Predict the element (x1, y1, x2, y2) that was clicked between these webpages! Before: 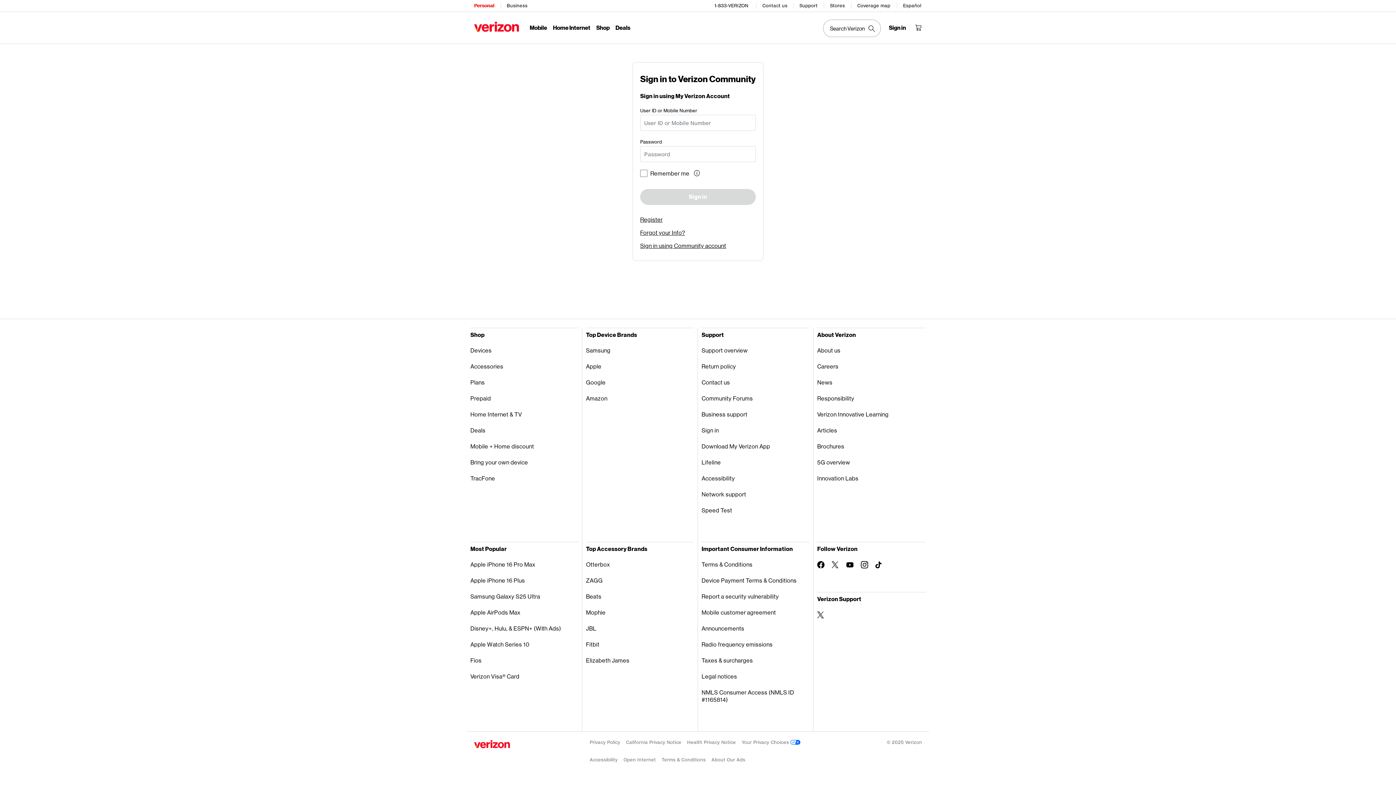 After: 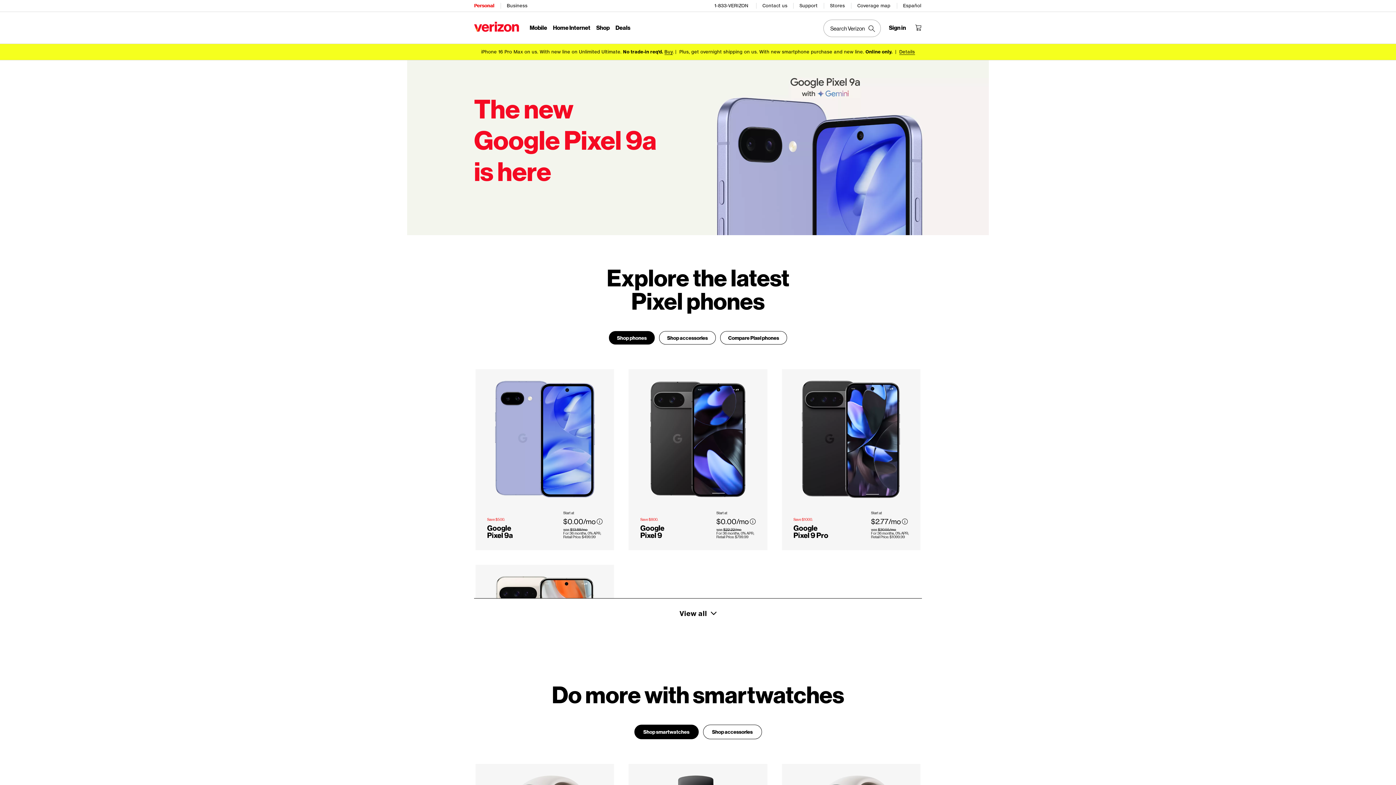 Action: bbox: (586, 374, 694, 390) label: Google